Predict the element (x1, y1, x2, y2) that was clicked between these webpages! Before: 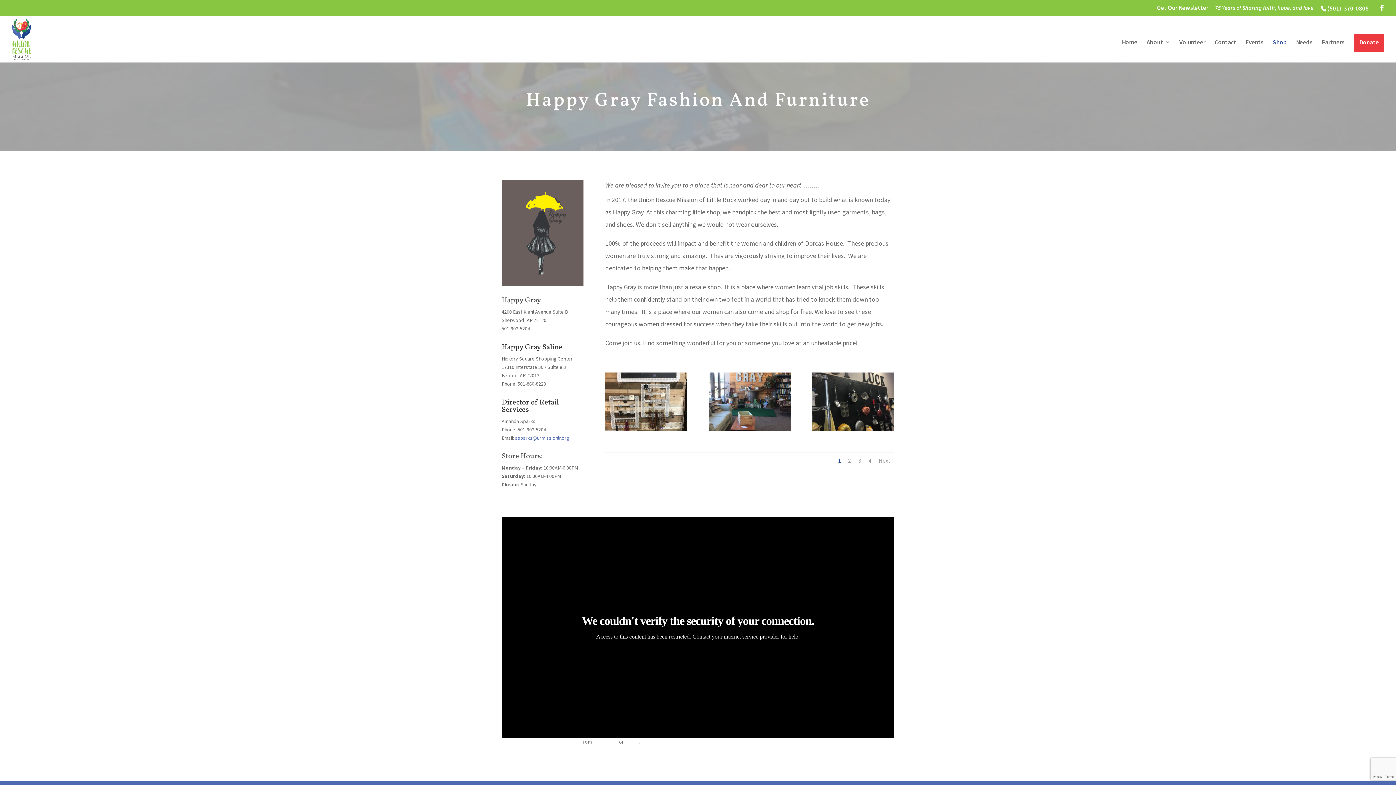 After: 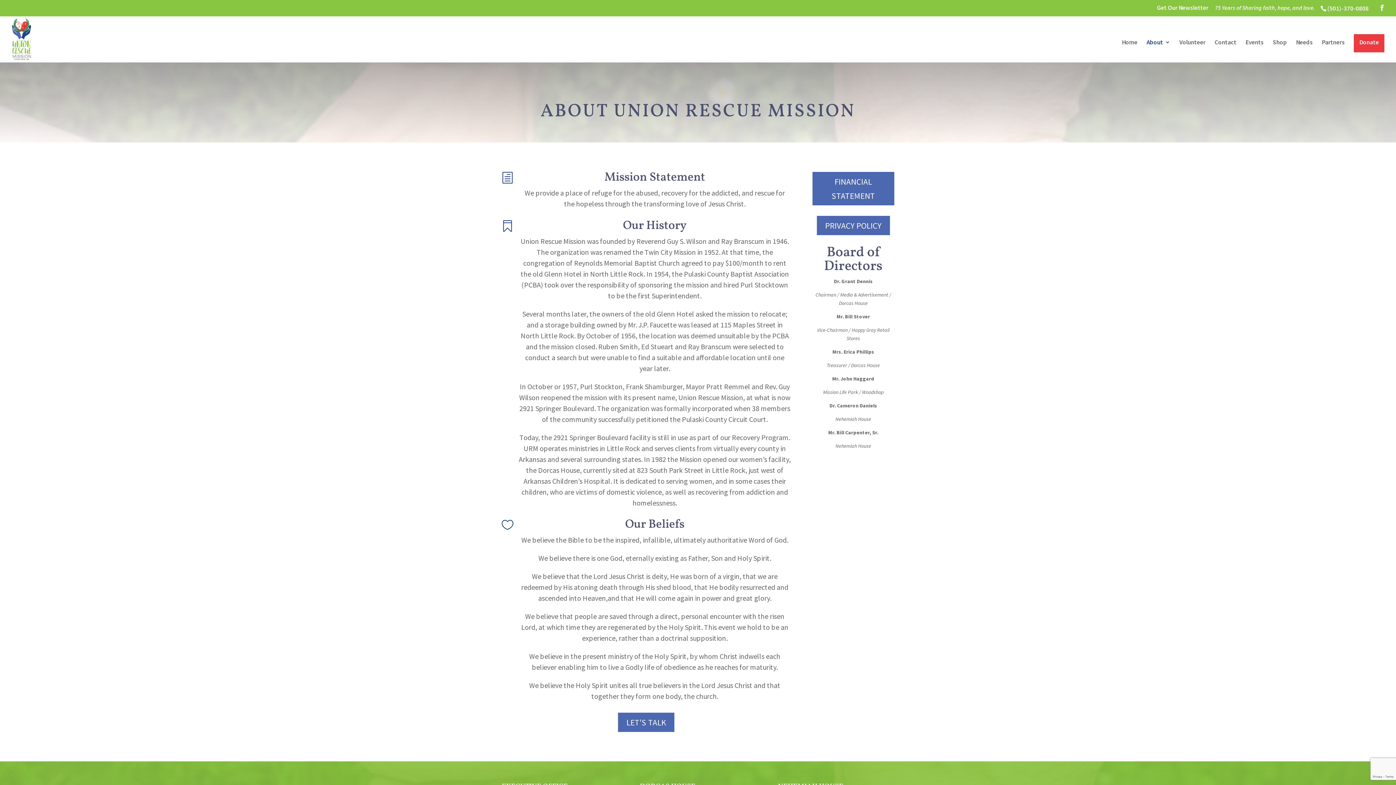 Action: label: About bbox: (1146, 39, 1170, 62)